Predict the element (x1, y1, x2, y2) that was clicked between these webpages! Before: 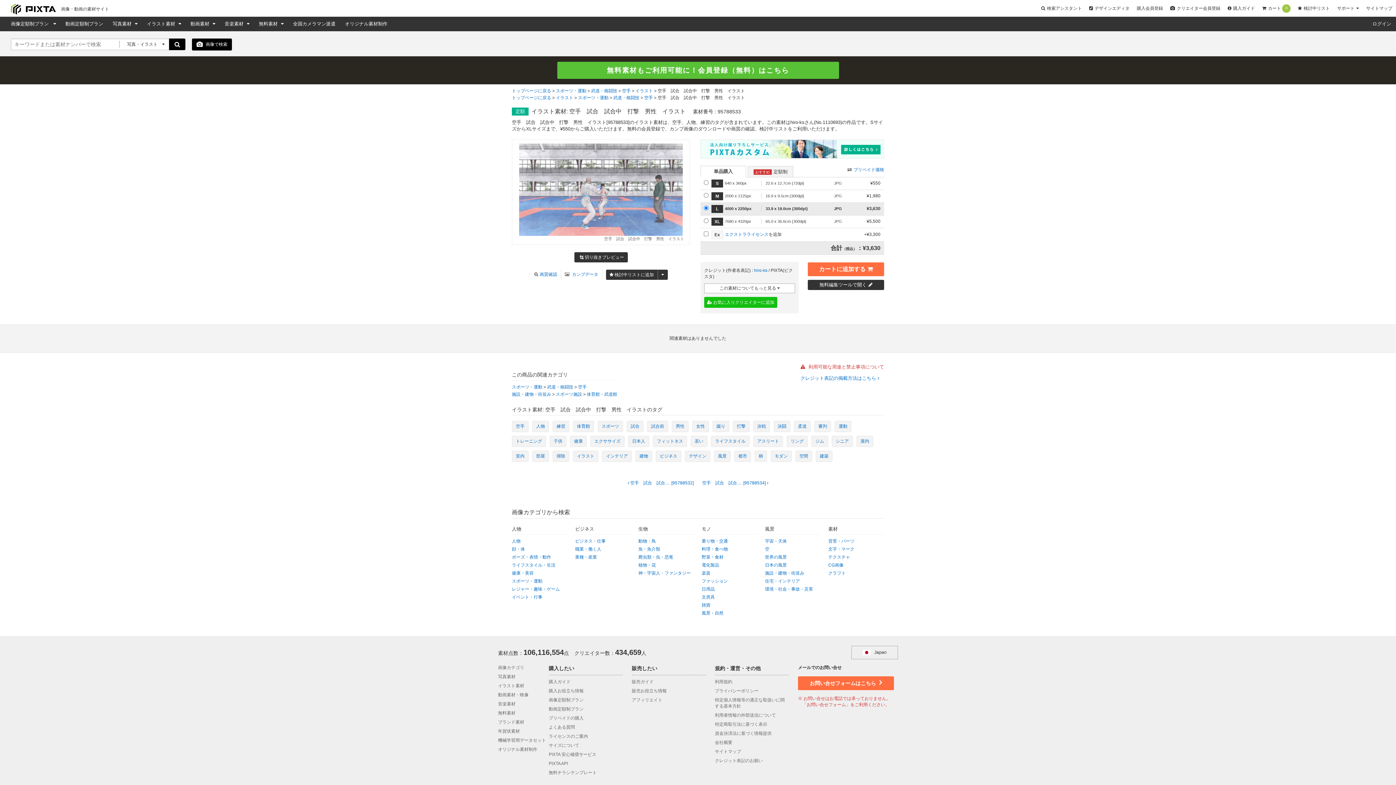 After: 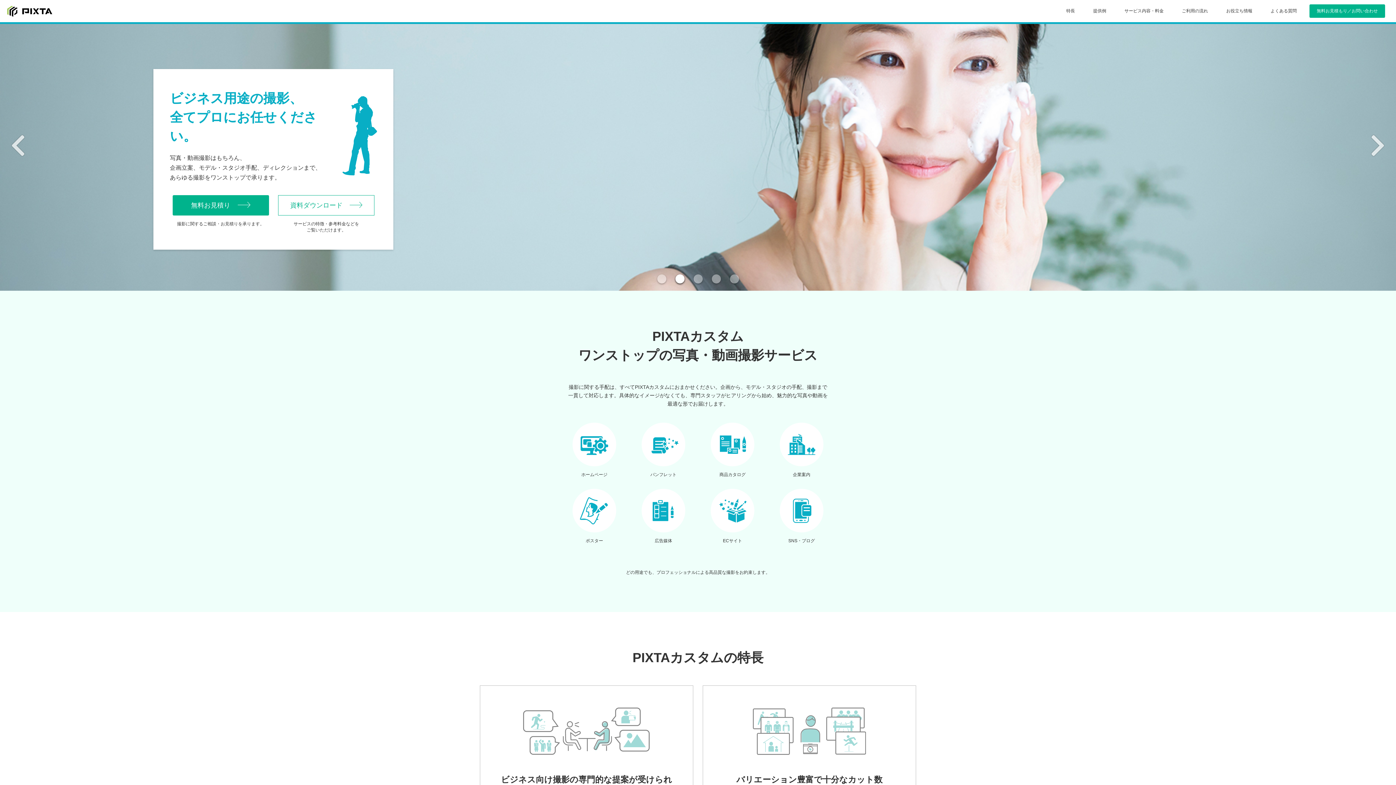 Action: bbox: (700, 154, 884, 159)